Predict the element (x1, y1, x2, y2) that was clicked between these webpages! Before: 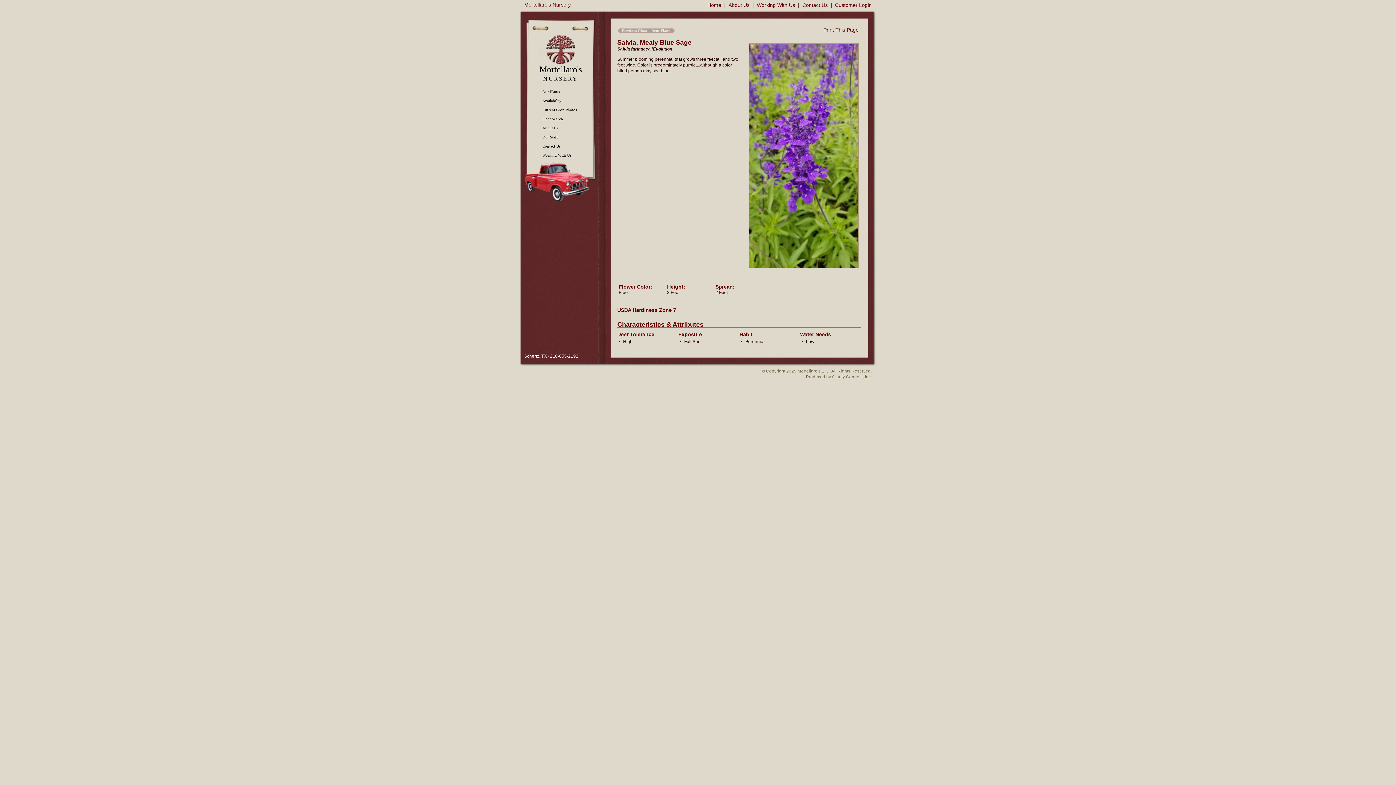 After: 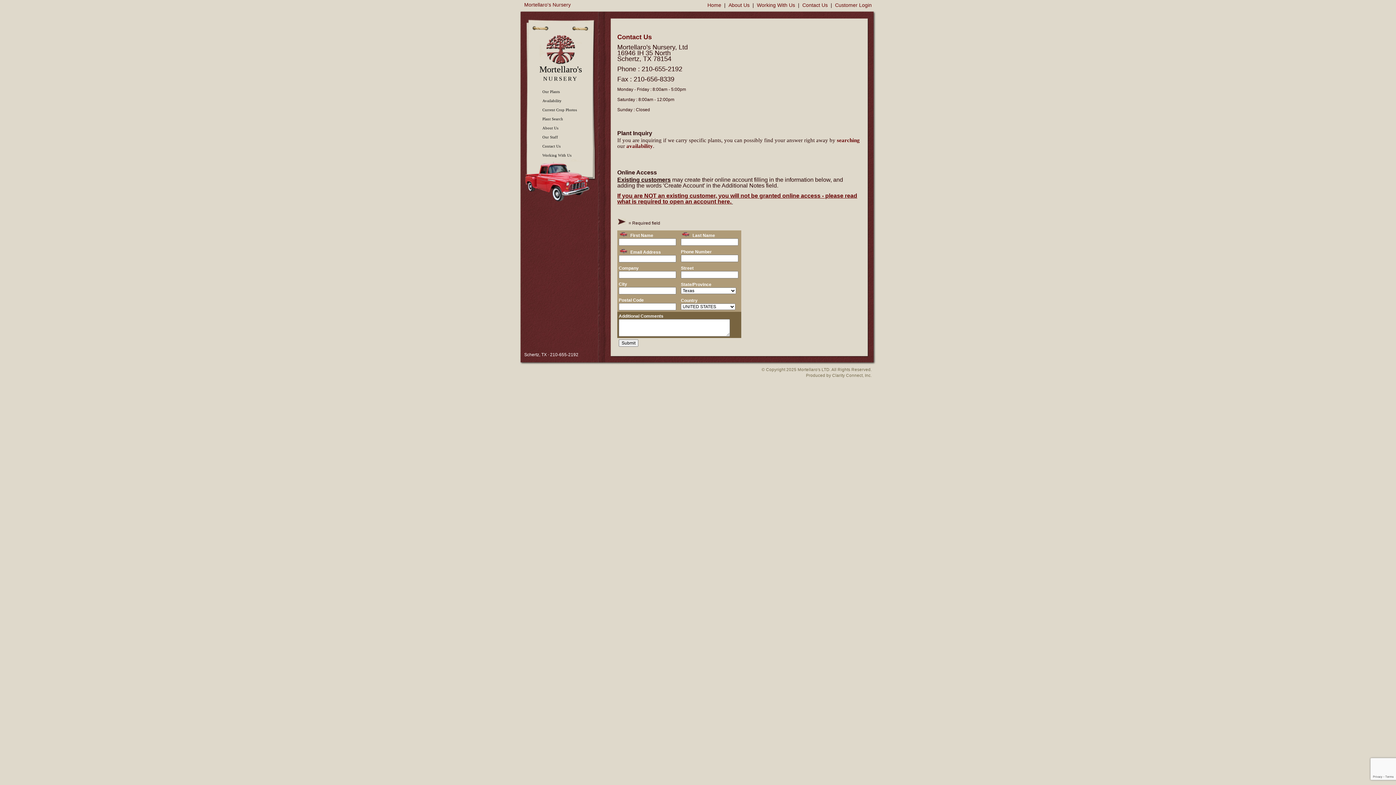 Action: label: Contact Us bbox: (802, 2, 828, 8)